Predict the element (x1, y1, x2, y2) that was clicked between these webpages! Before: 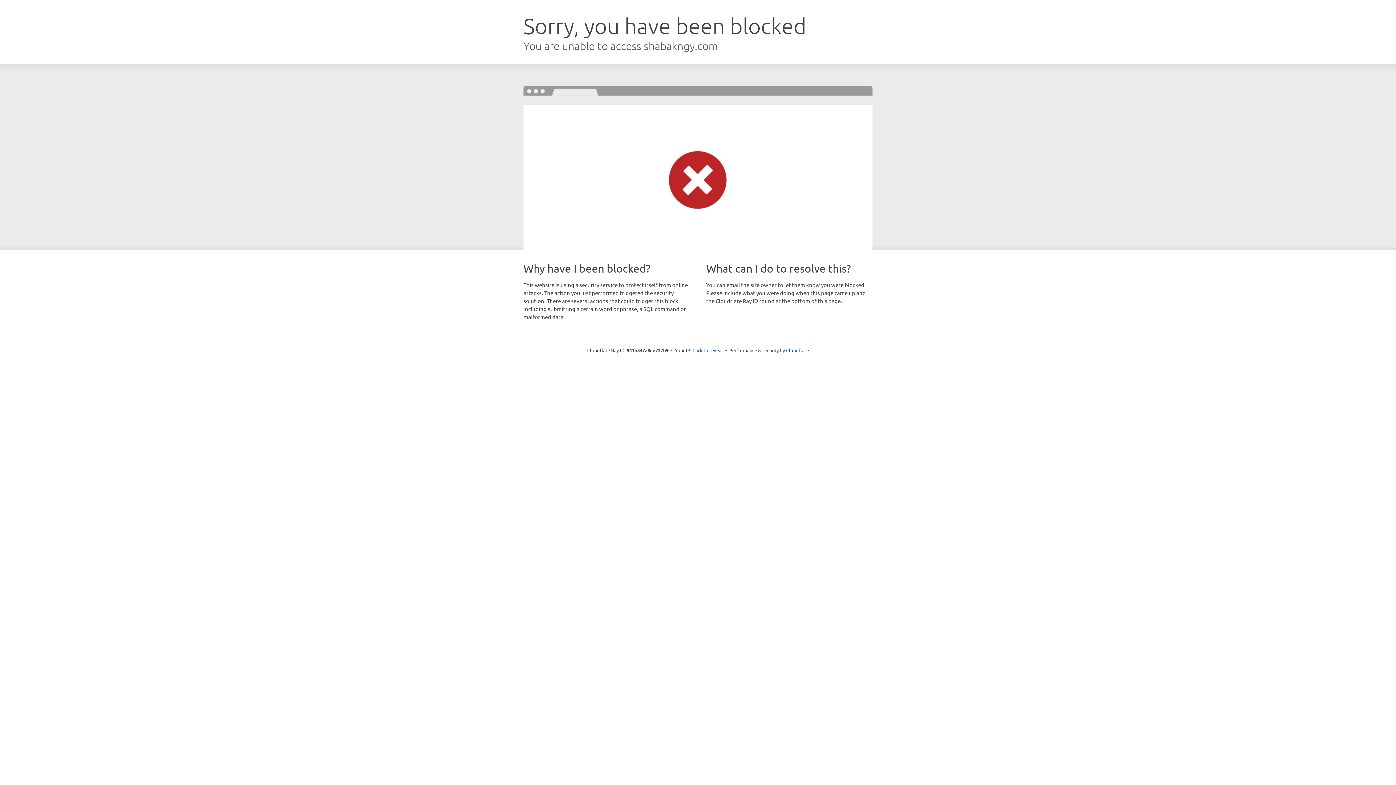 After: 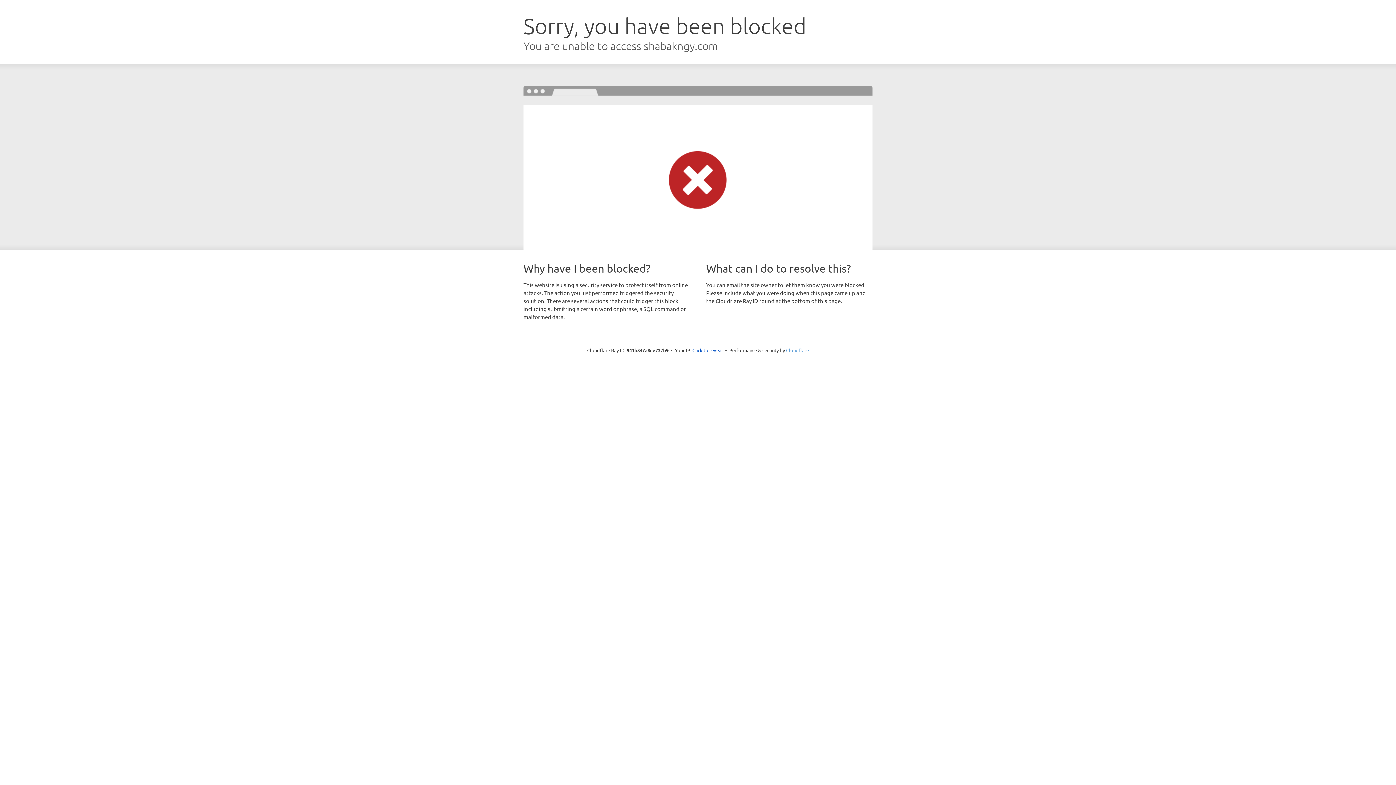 Action: bbox: (786, 347, 809, 353) label: Cloudflare